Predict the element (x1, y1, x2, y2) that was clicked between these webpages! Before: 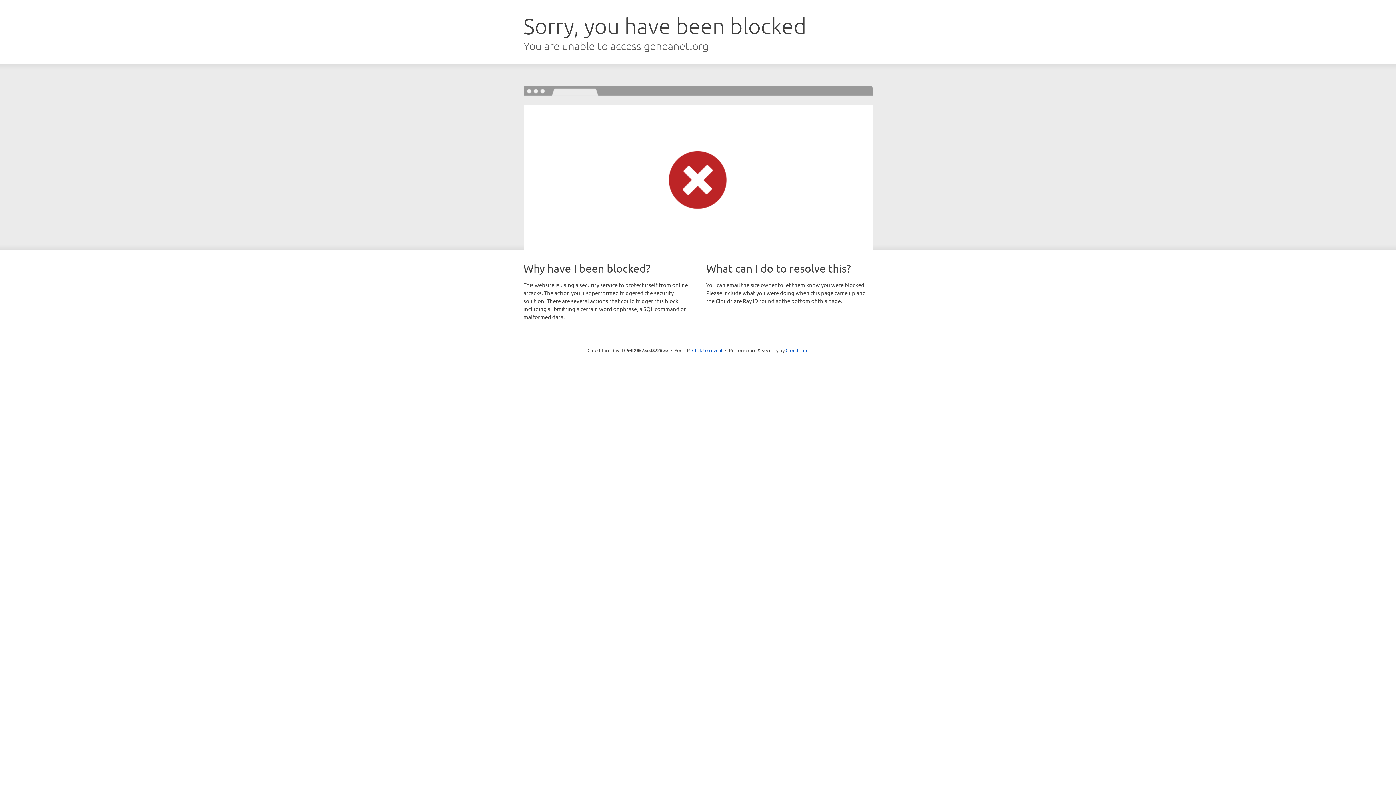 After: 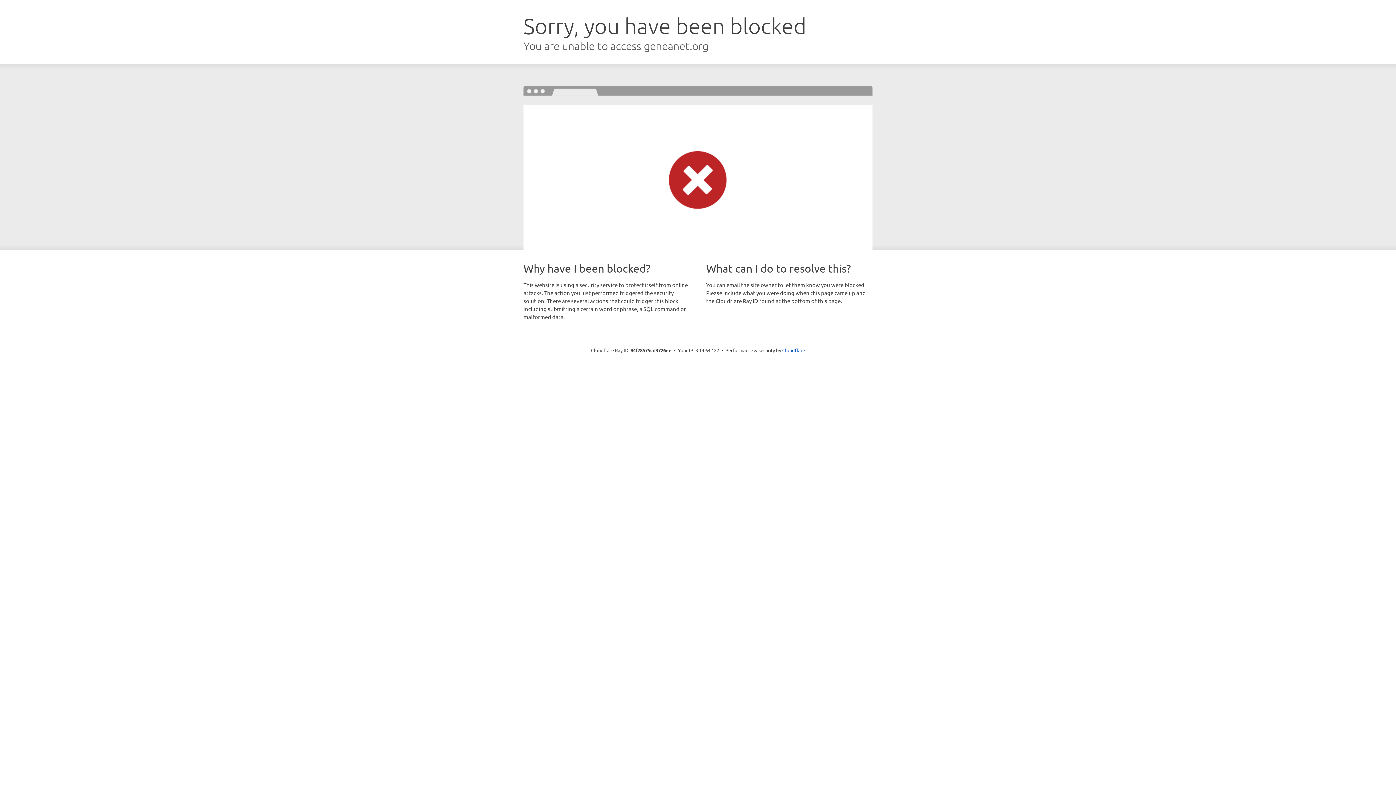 Action: bbox: (692, 346, 722, 353) label: Click to reveal